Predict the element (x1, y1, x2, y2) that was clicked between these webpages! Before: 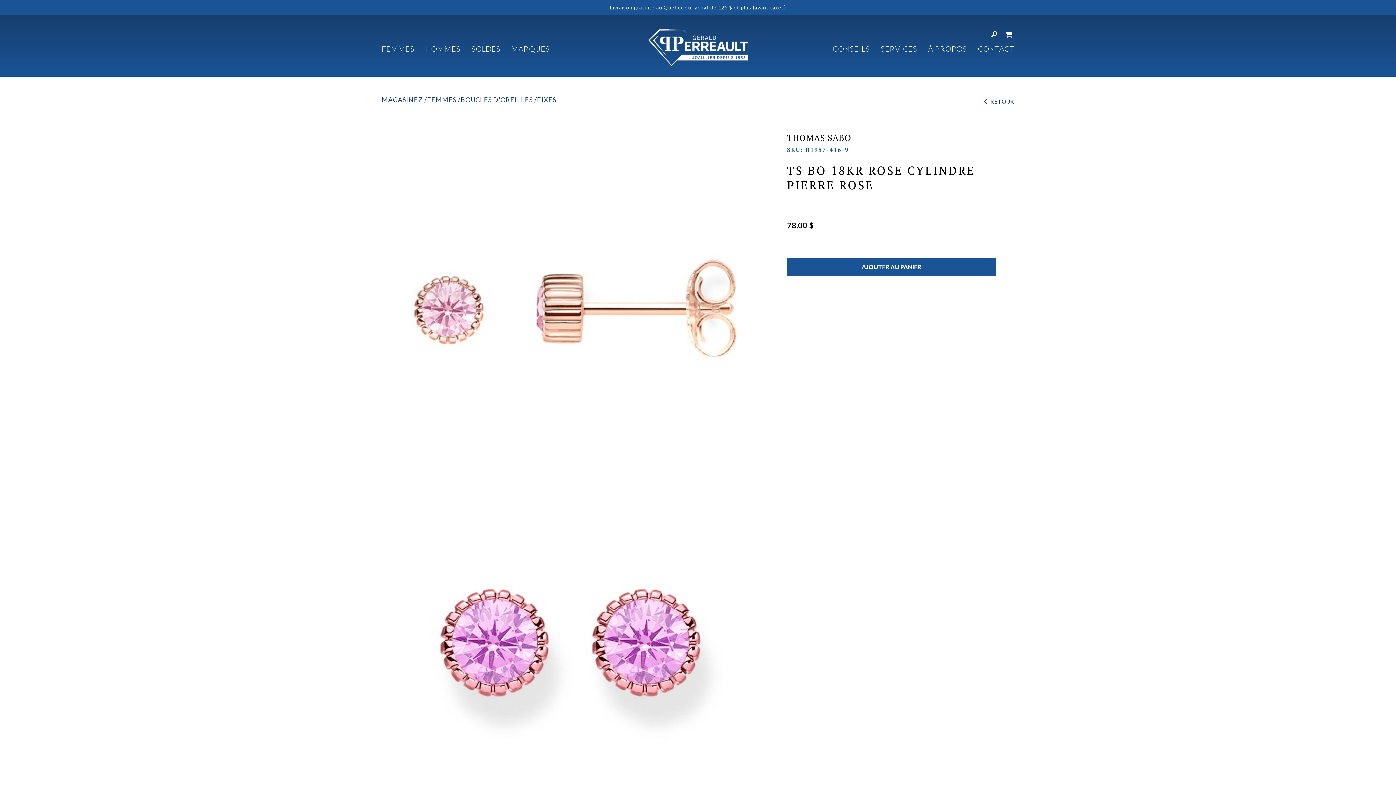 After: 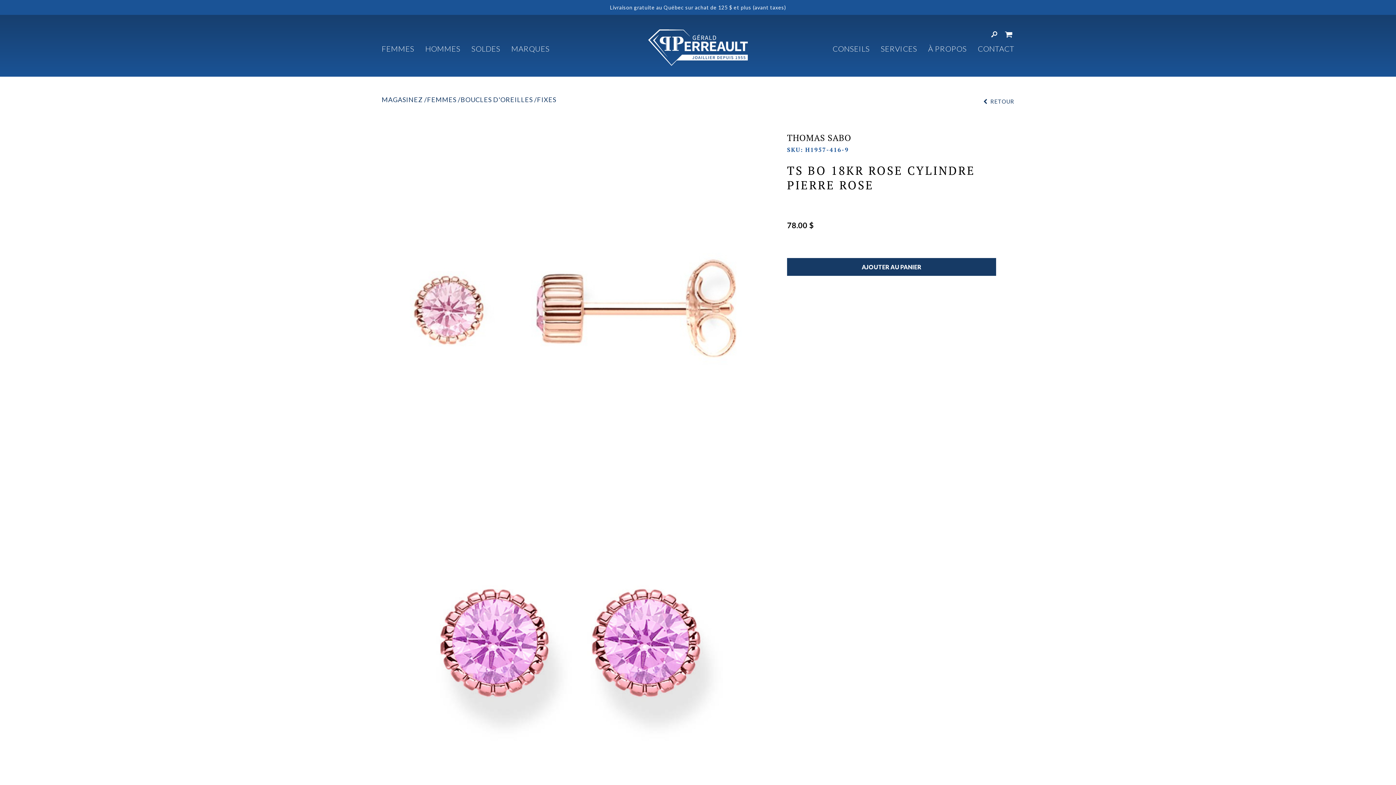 Action: label: AJOUTER AU PANIER bbox: (787, 258, 996, 276)